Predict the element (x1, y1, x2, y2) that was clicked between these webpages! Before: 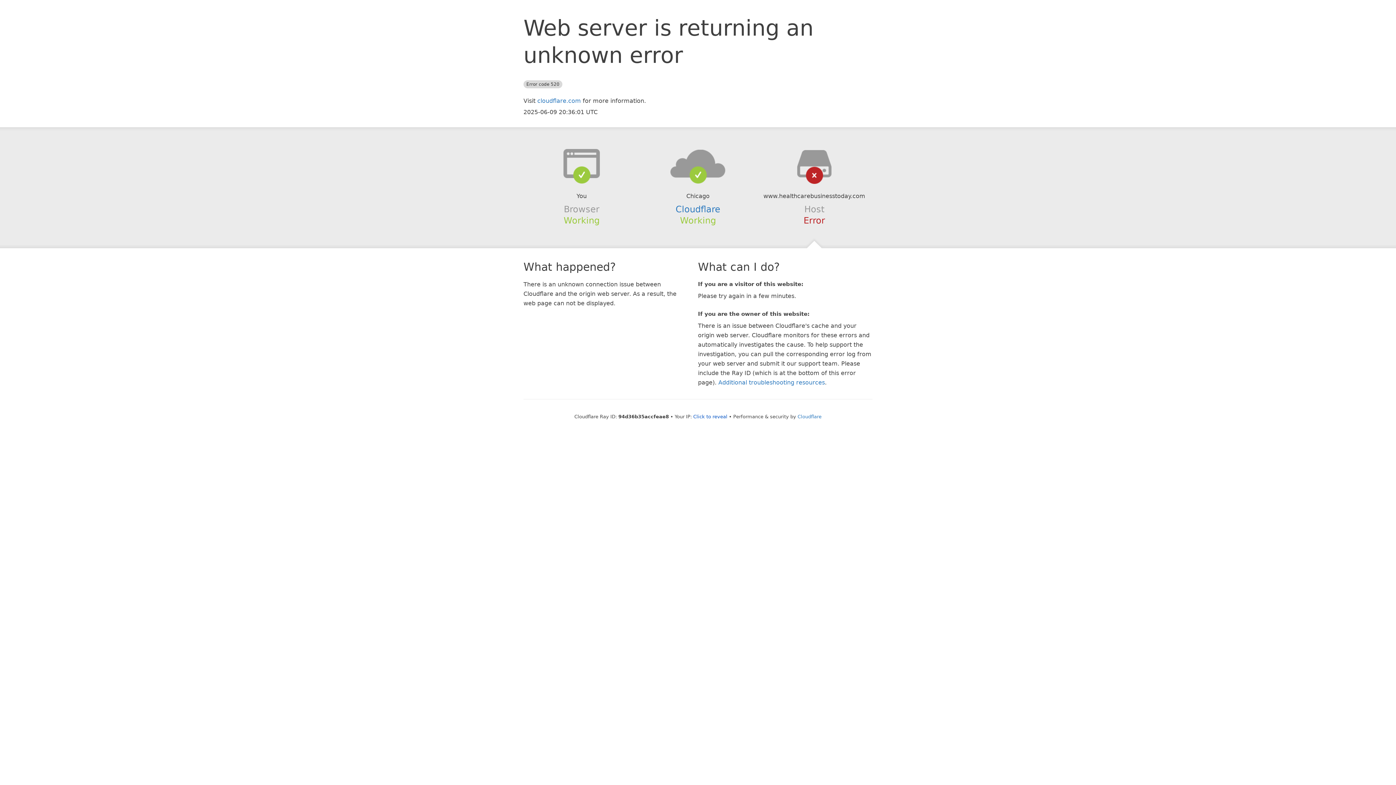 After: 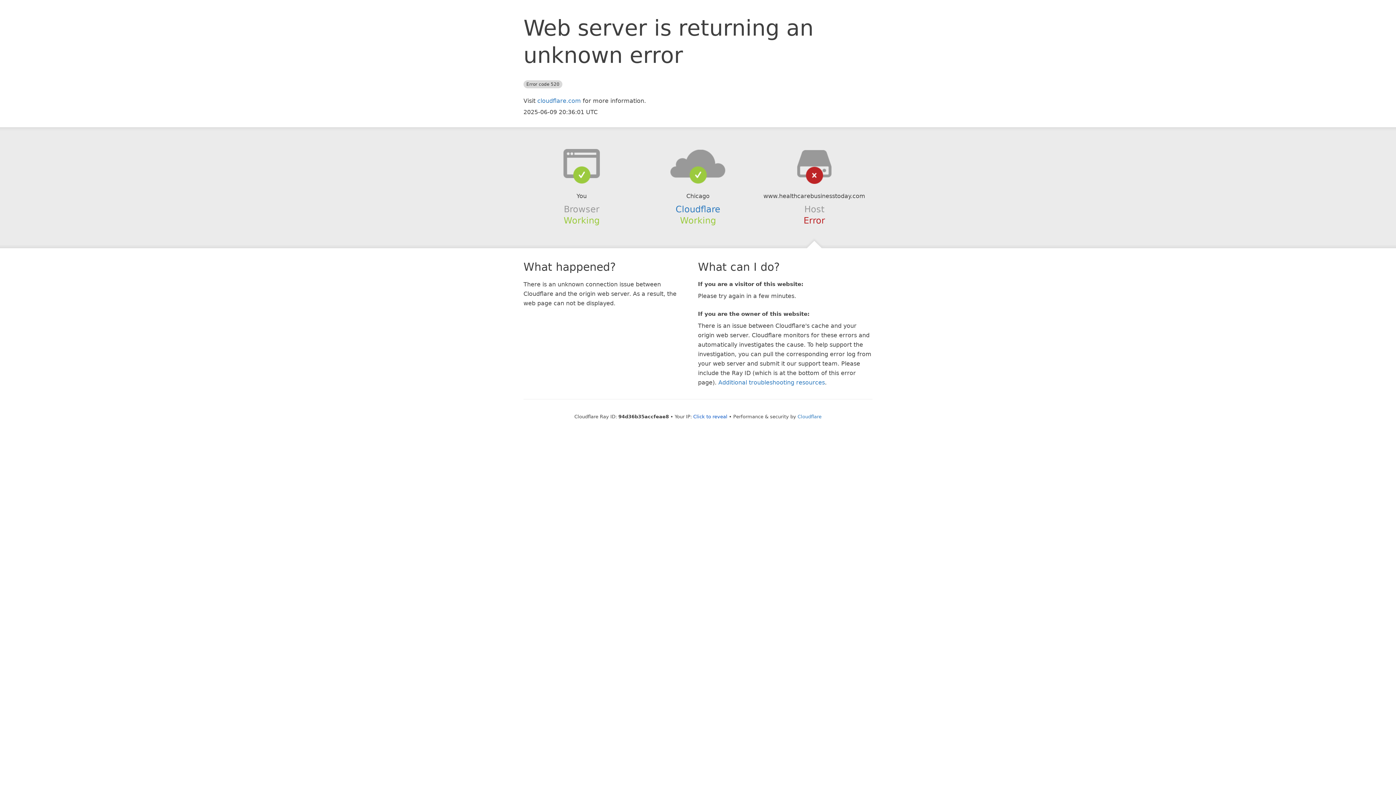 Action: bbox: (639, 148, 756, 178)